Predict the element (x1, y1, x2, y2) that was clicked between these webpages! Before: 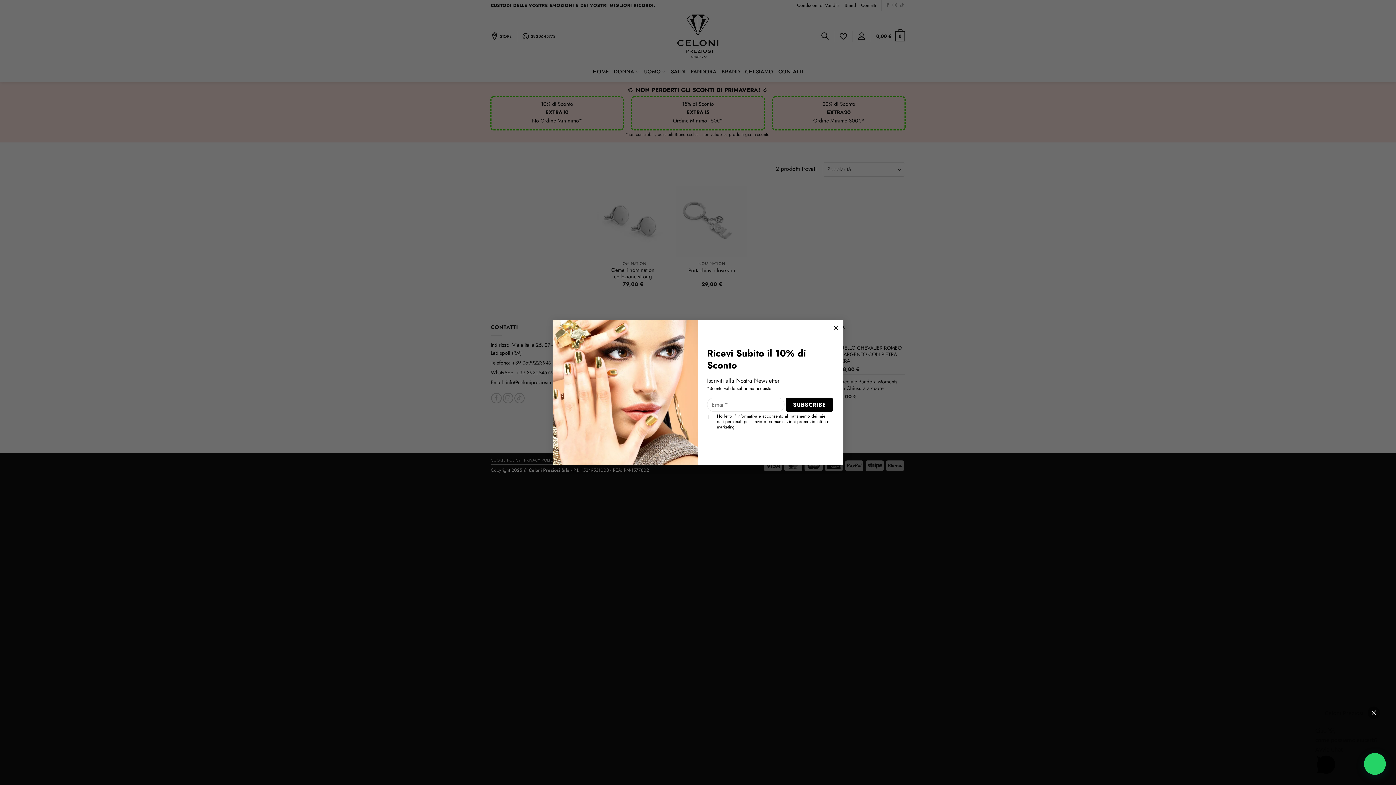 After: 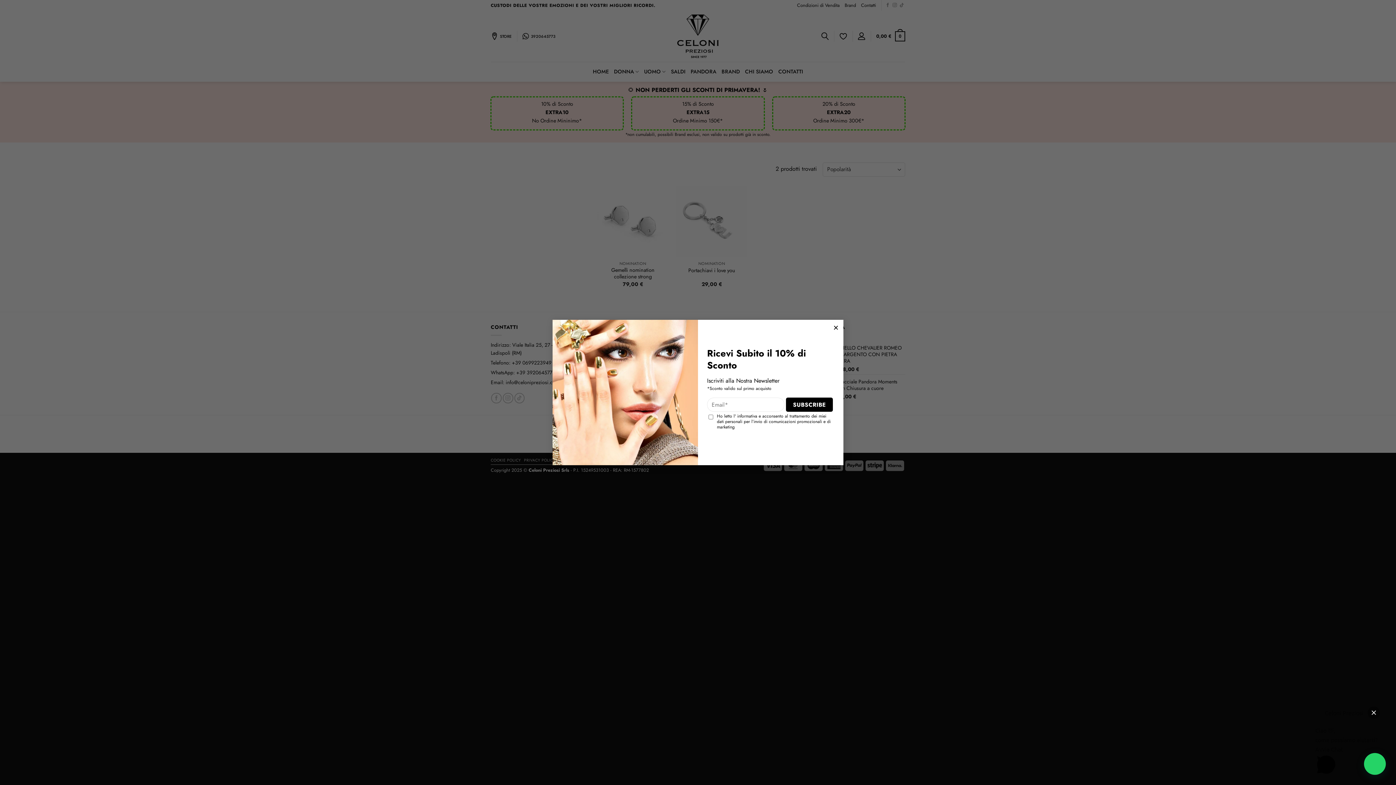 Action: label: Avvia Chat bbox: (1315, 744, 1389, 778)